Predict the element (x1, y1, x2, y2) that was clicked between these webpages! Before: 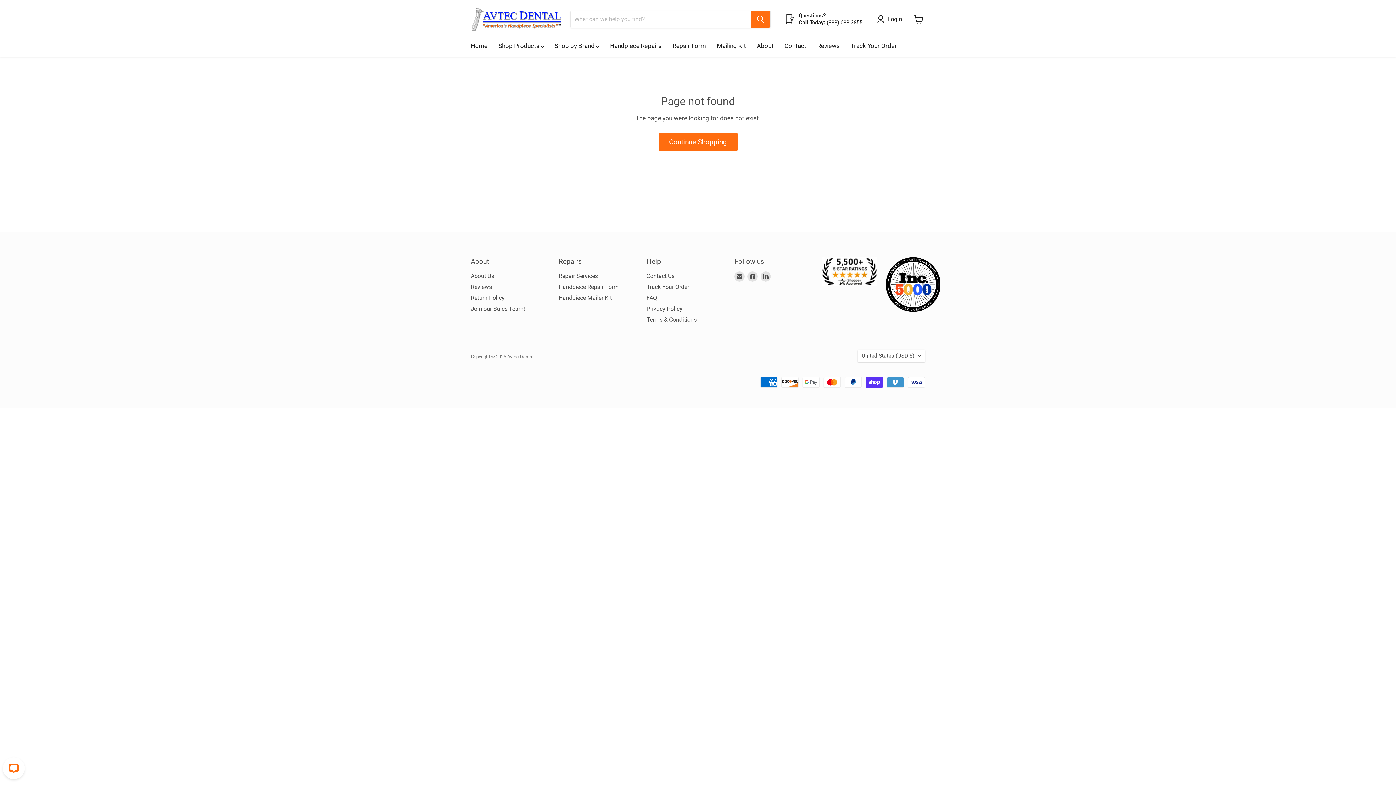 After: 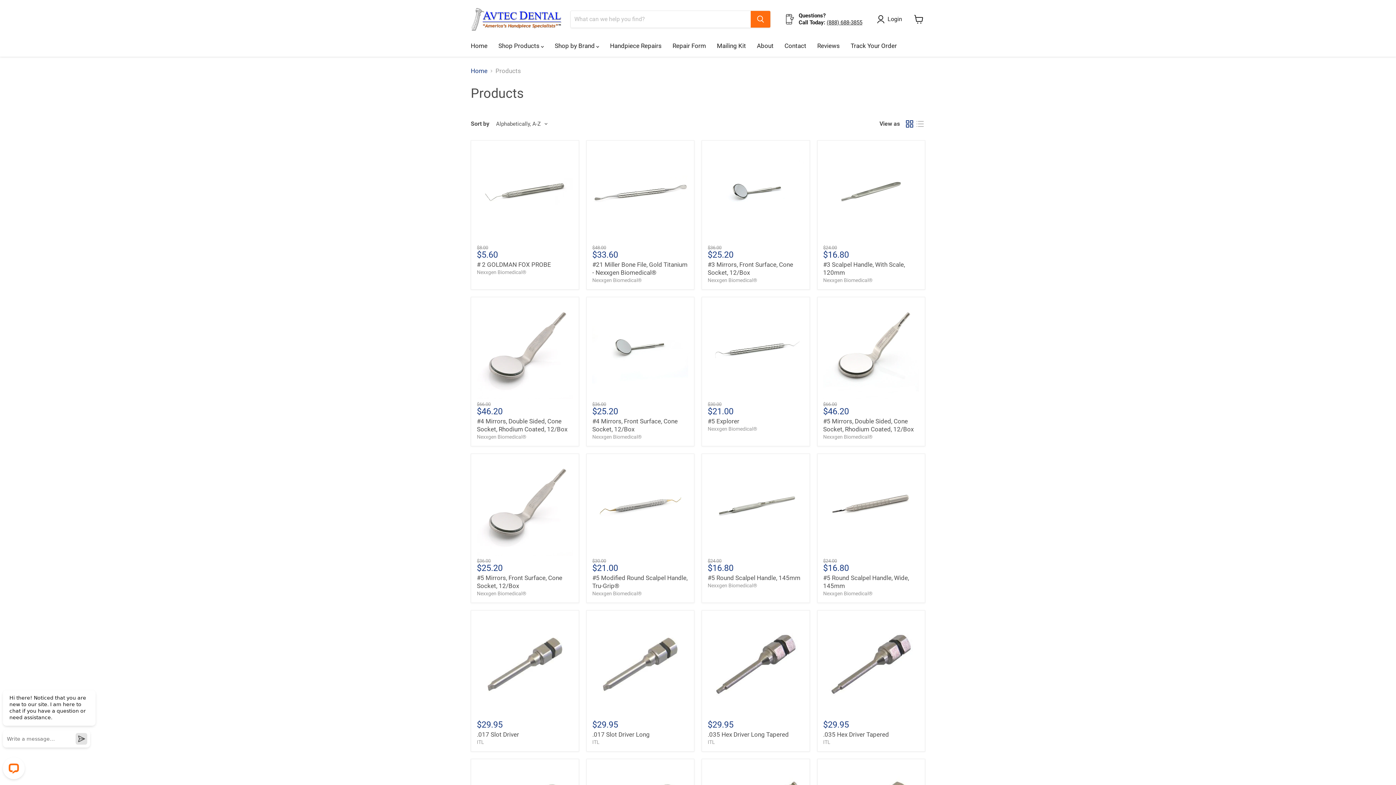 Action: bbox: (658, 132, 737, 151) label: Continue Shopping